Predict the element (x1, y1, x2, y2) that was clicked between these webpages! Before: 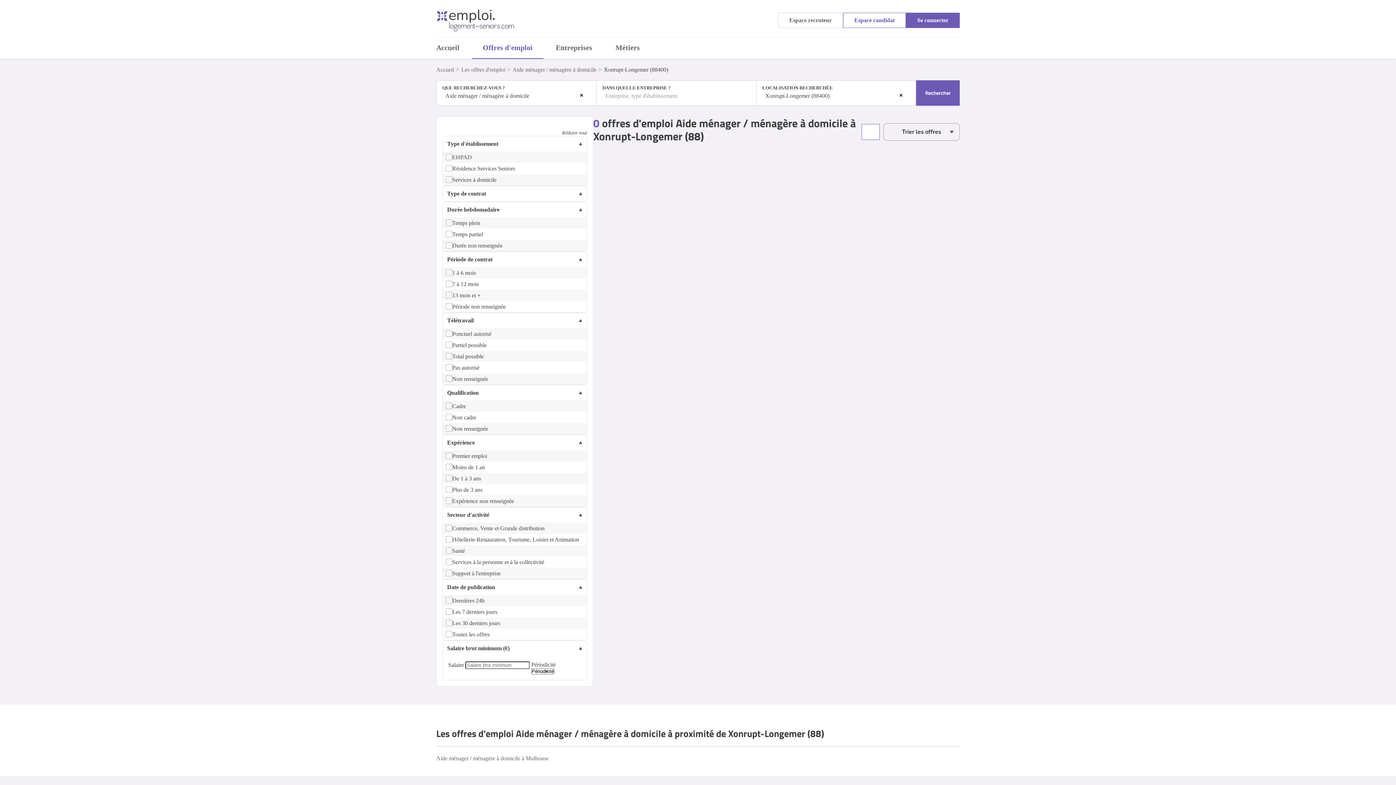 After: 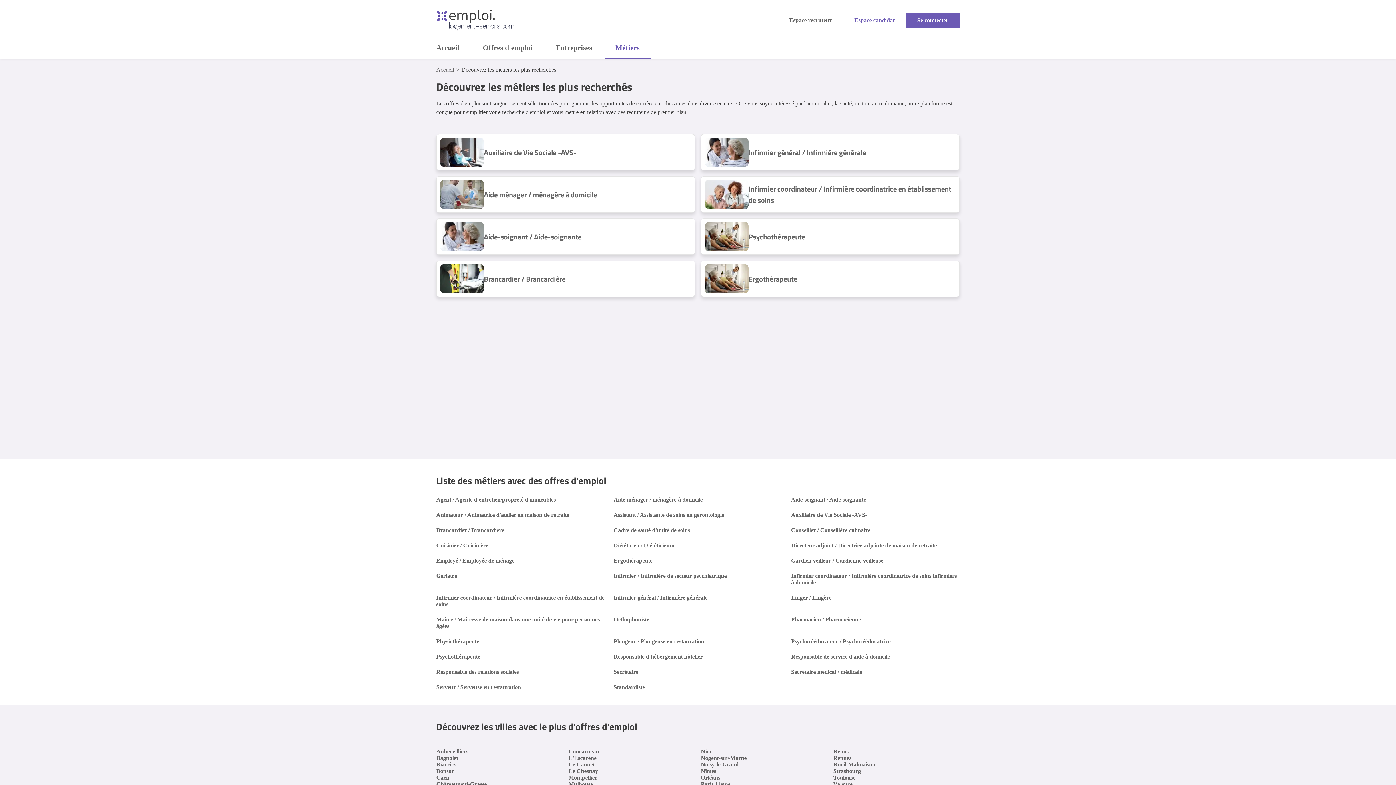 Action: label: Métiers bbox: (604, 37, 650, 58)